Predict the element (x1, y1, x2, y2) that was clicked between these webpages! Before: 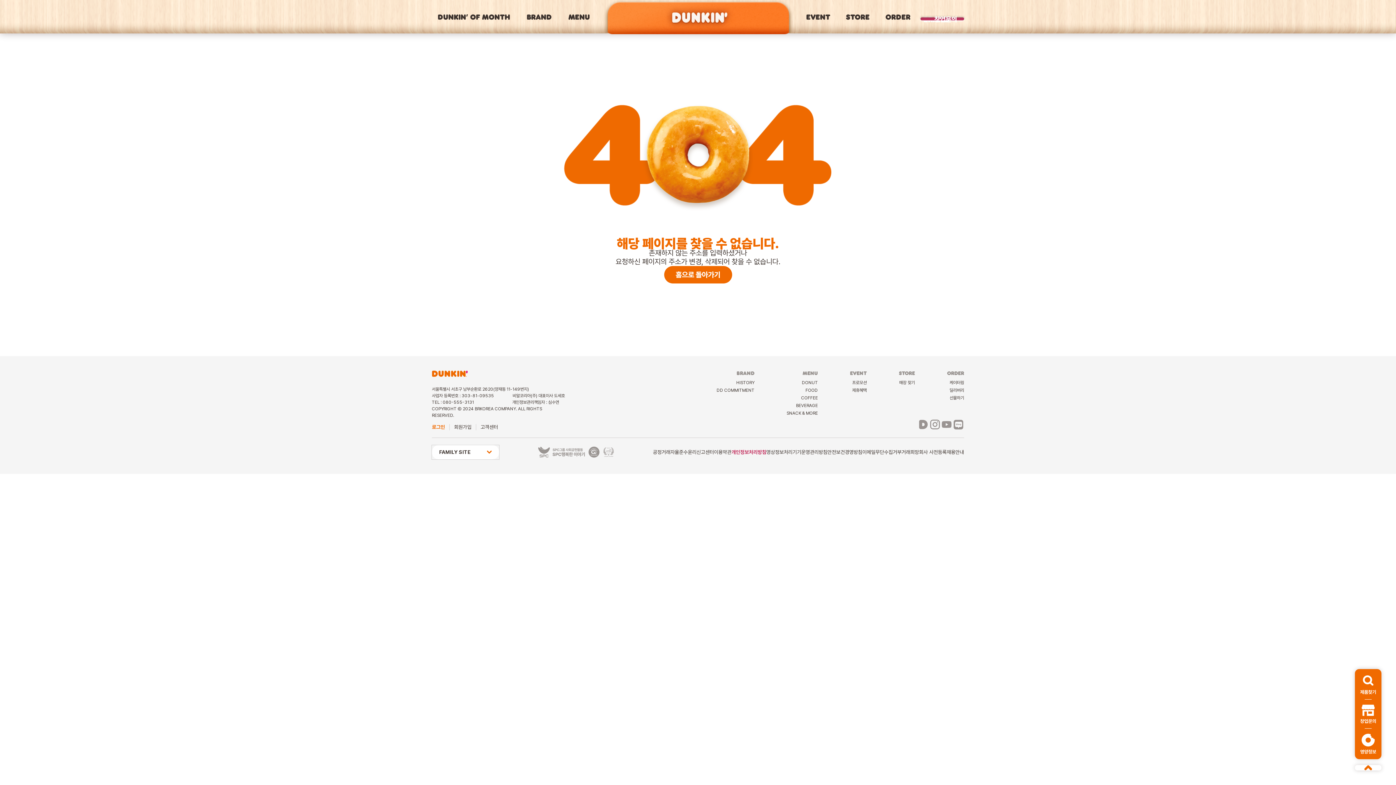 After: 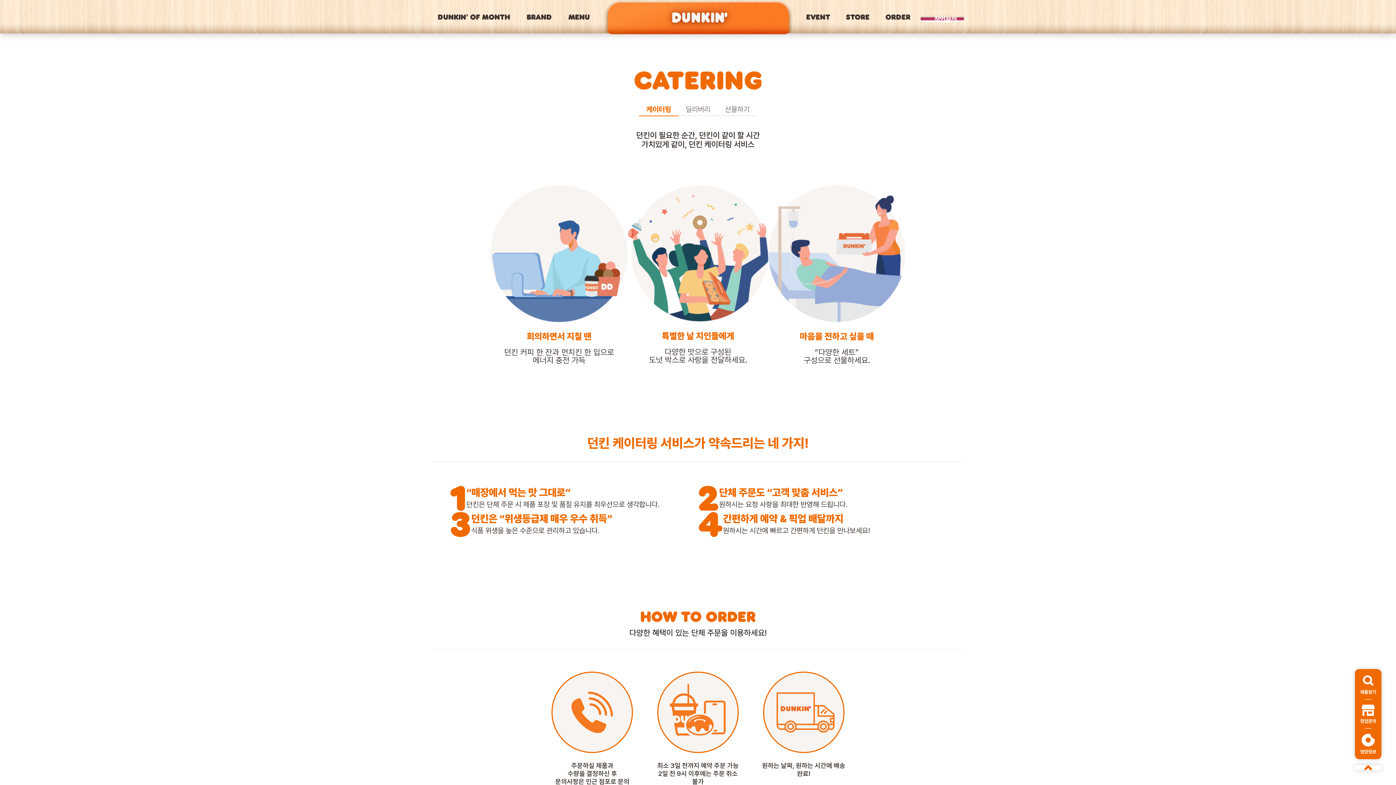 Action: label: 케이터링 bbox: (947, 379, 964, 386)